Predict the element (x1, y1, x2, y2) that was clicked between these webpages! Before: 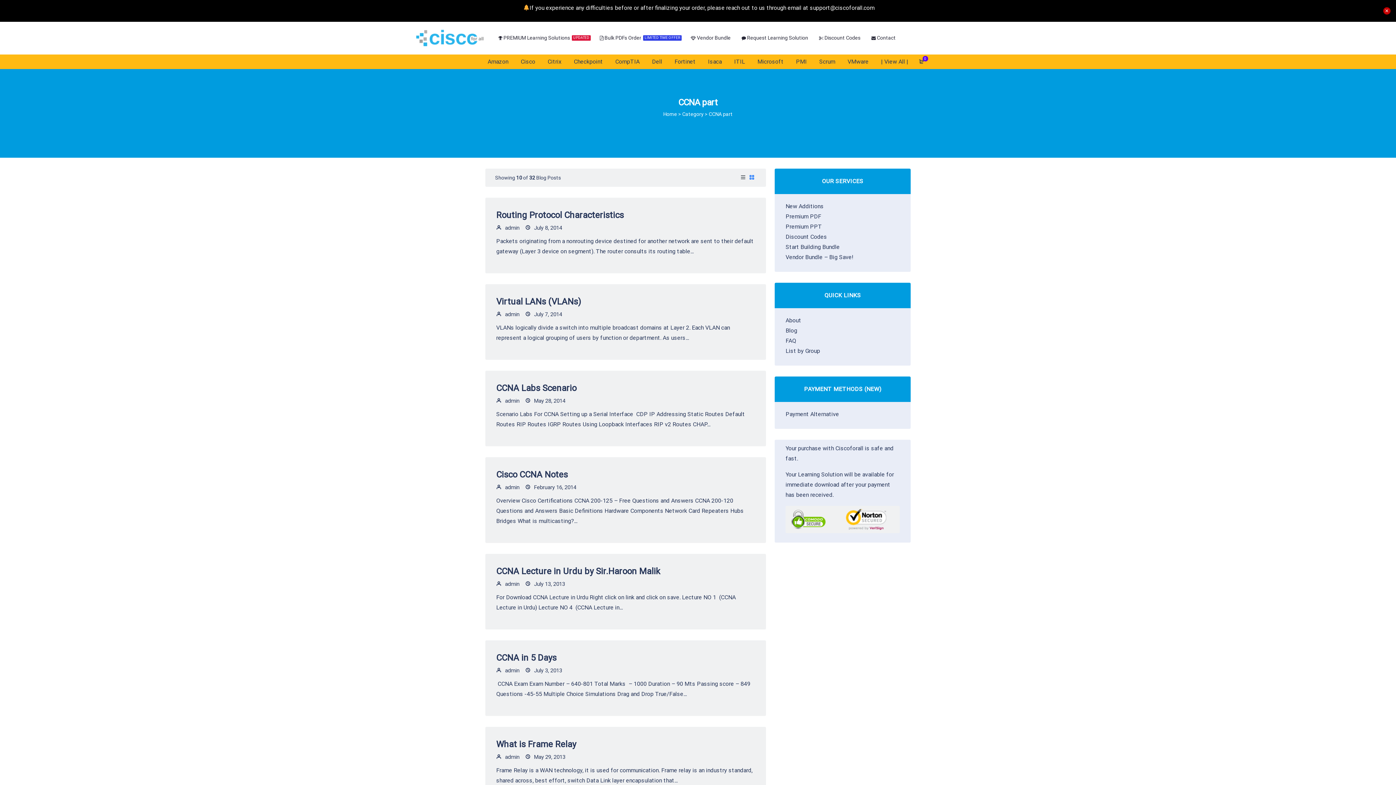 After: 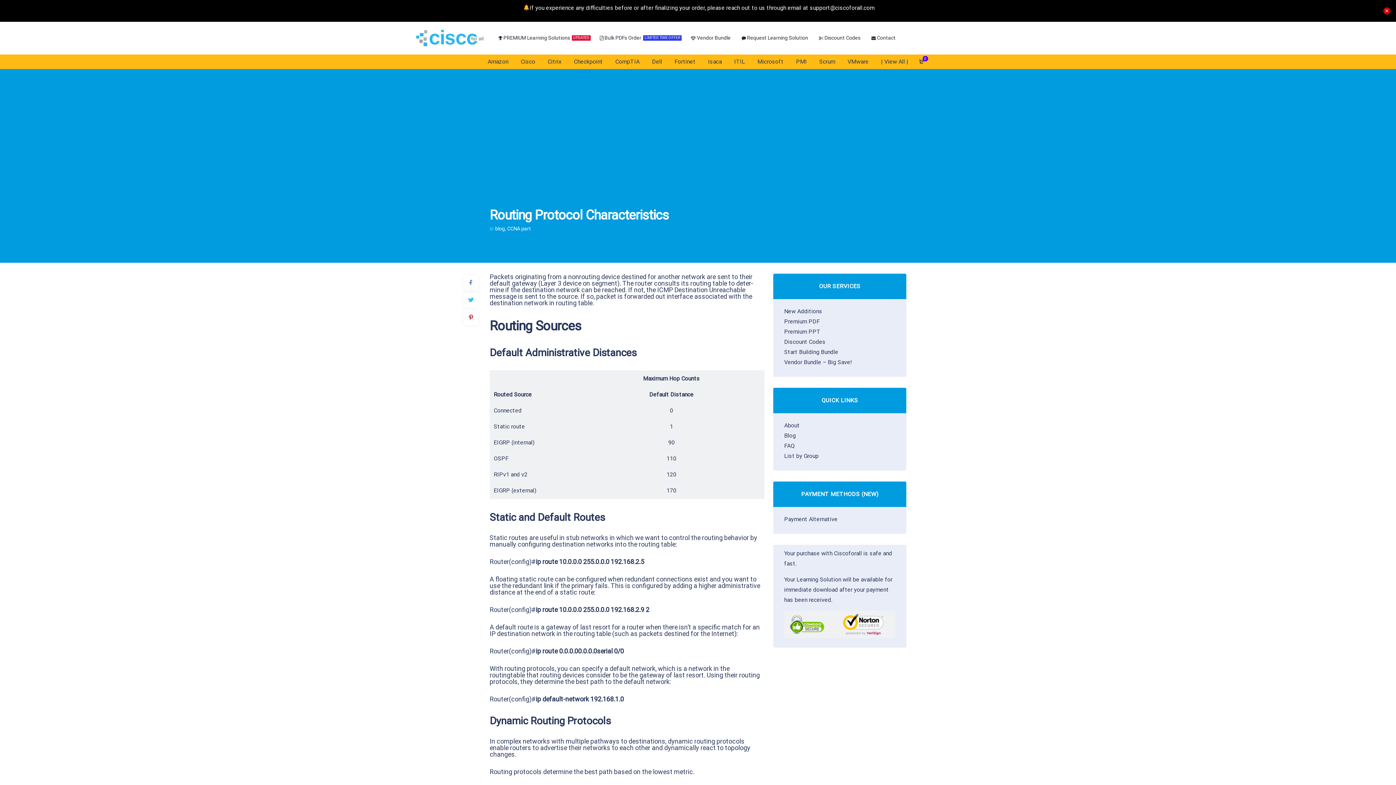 Action: bbox: (496, 210, 624, 220) label: Routing Protocol Characteristics